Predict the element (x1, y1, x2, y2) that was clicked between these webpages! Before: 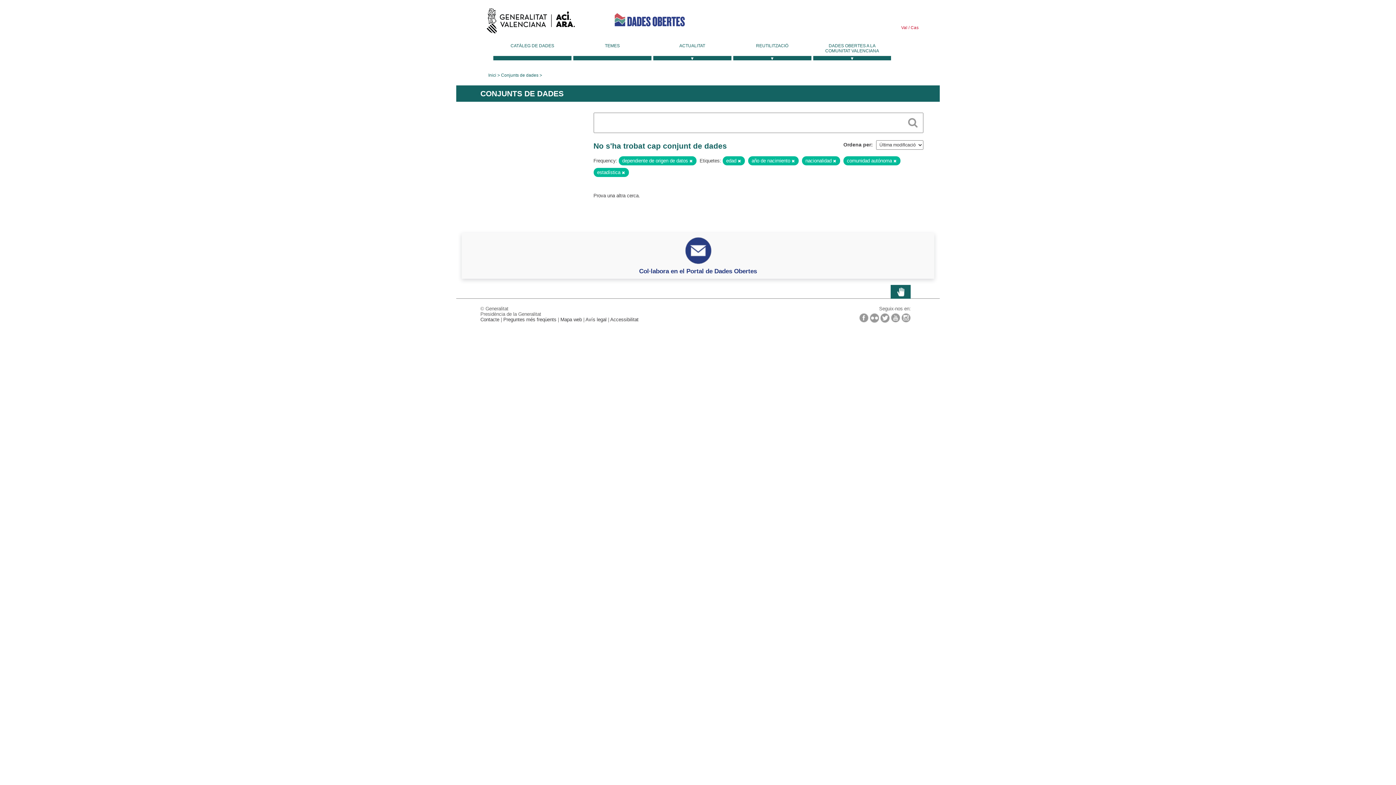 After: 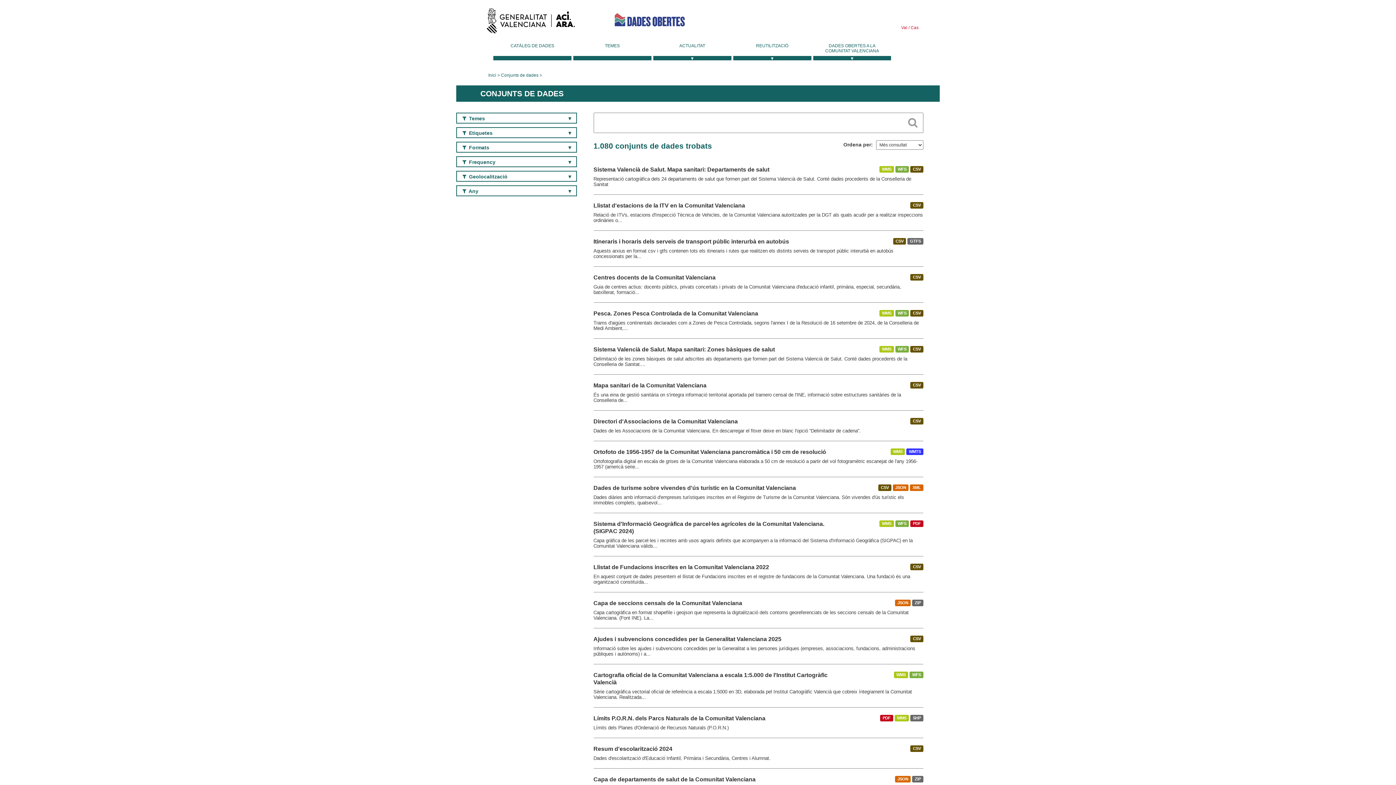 Action: label: CATÀLEG DE DADES bbox: (493, 43, 571, 60)